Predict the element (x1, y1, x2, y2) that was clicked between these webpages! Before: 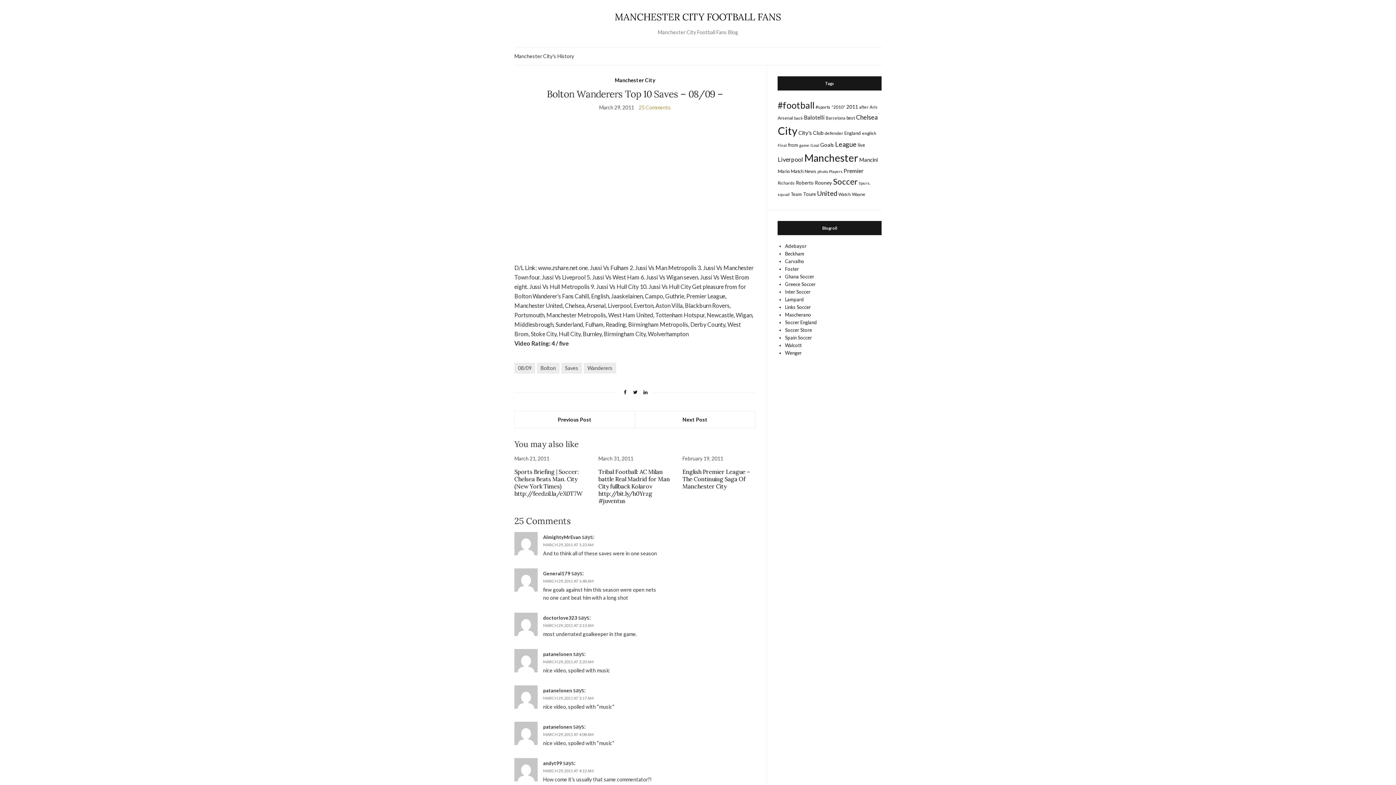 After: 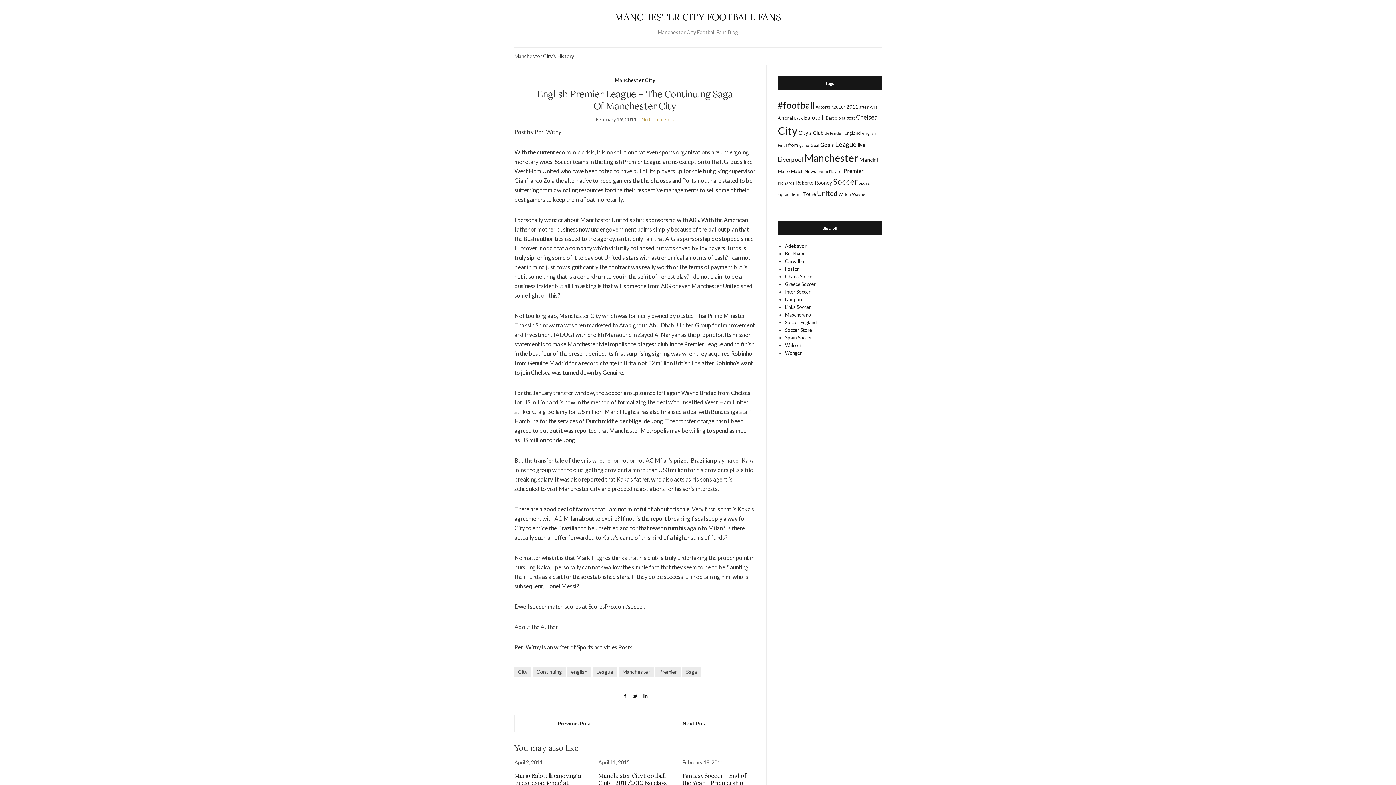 Action: label: English Premier League – The Continuing Saga Of Manchester City bbox: (682, 468, 750, 490)